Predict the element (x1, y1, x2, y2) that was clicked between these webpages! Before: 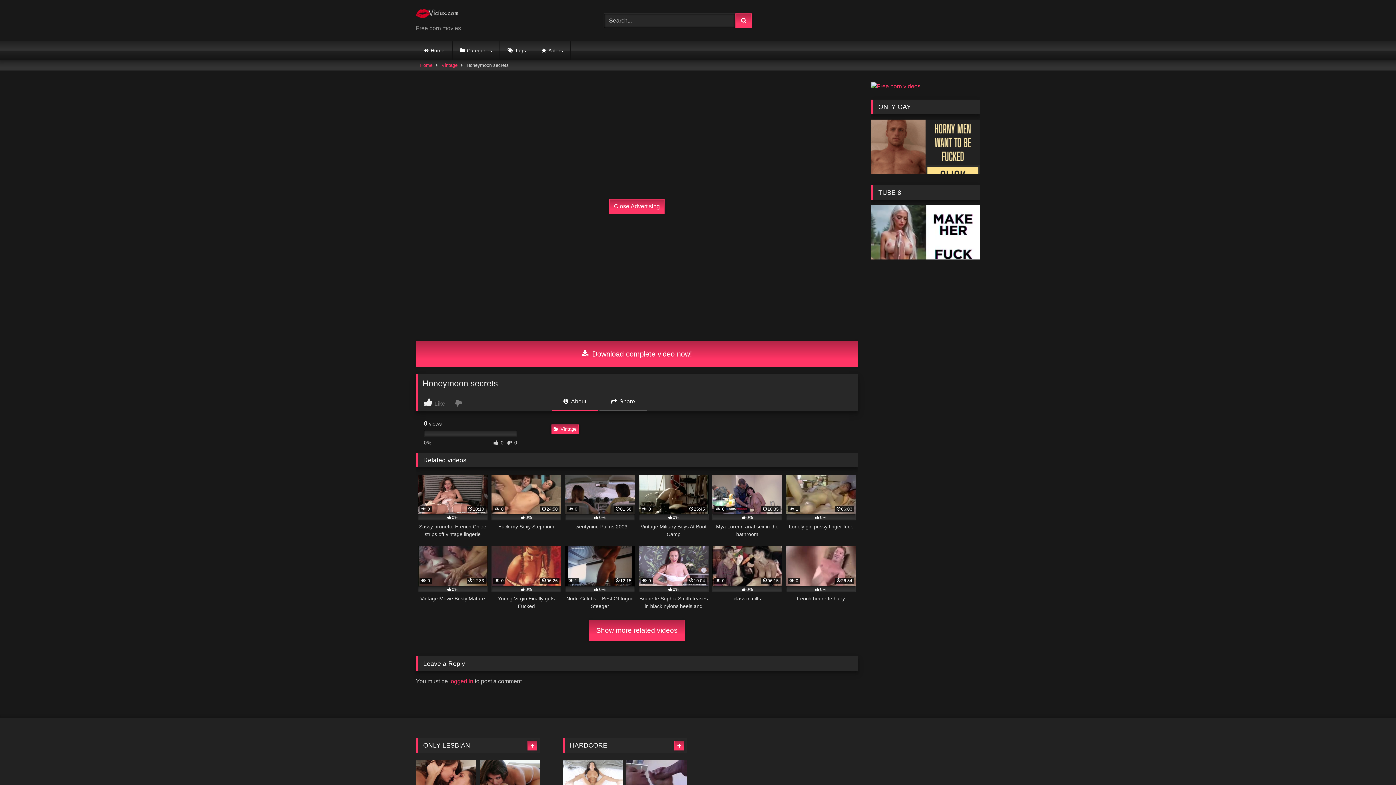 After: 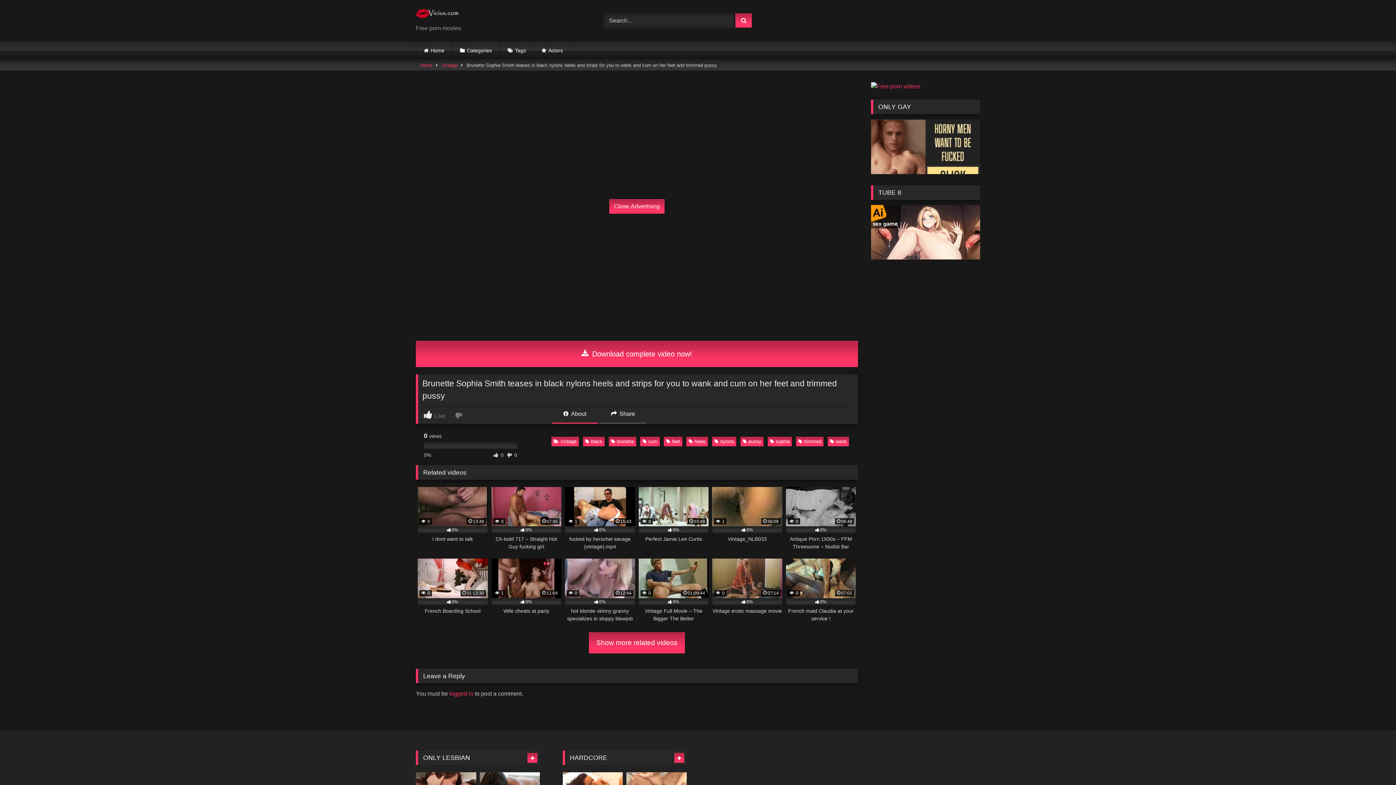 Action: label:  0
10:04
0%
Brunette Sophia Smith teases in black nylons heels and strips for you to wank and cum on her feet and trimmed pussy bbox: (638, 546, 708, 610)